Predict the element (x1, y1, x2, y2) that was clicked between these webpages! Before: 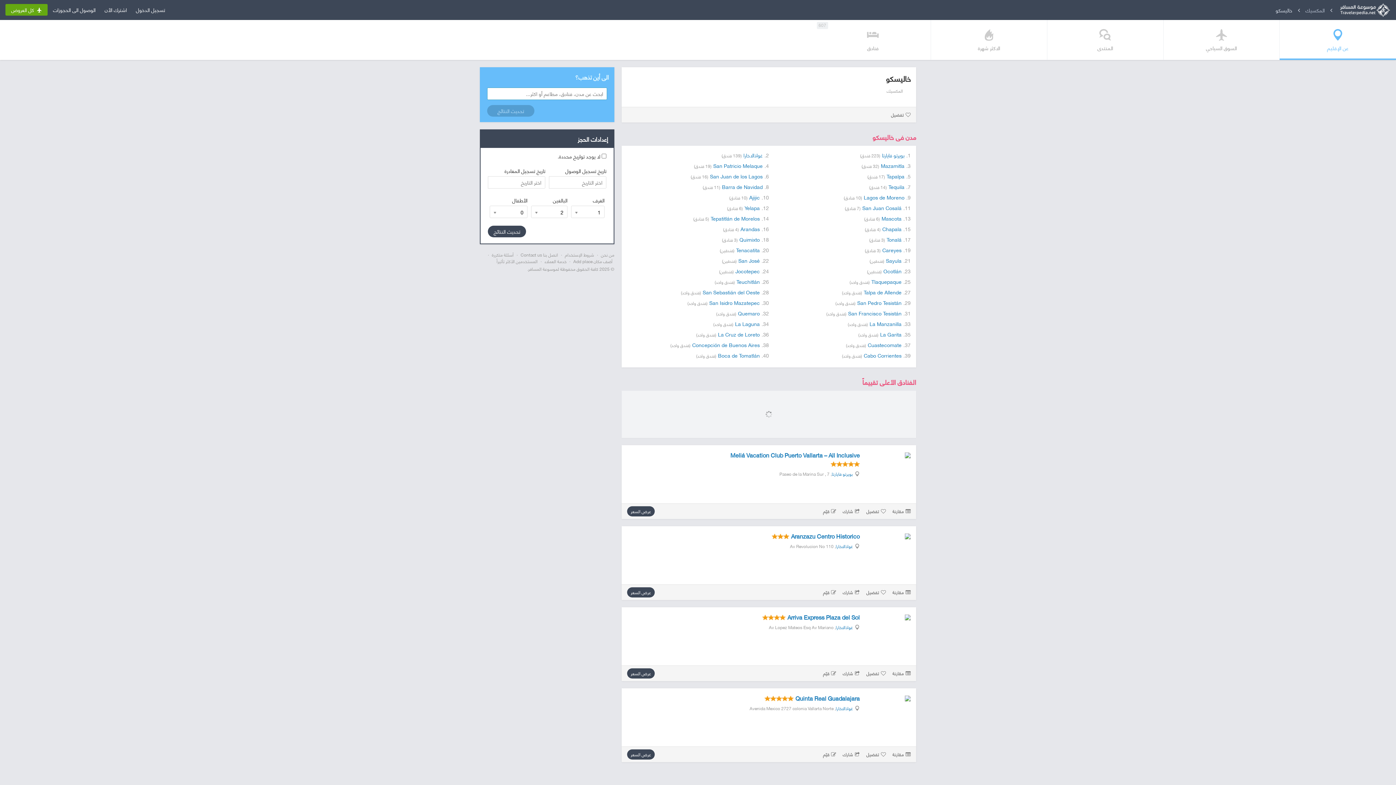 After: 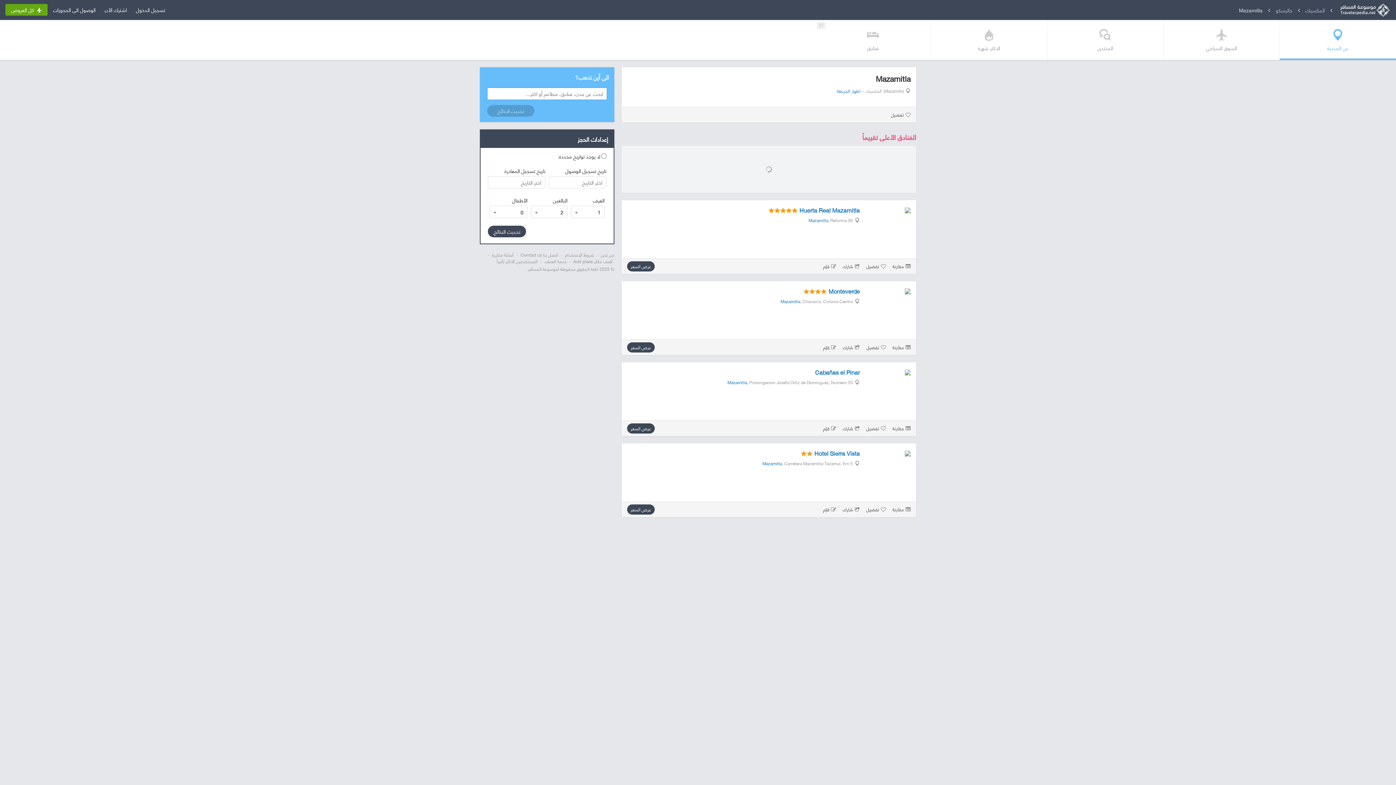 Action: label: Mazamitla bbox: (881, 161, 904, 169)